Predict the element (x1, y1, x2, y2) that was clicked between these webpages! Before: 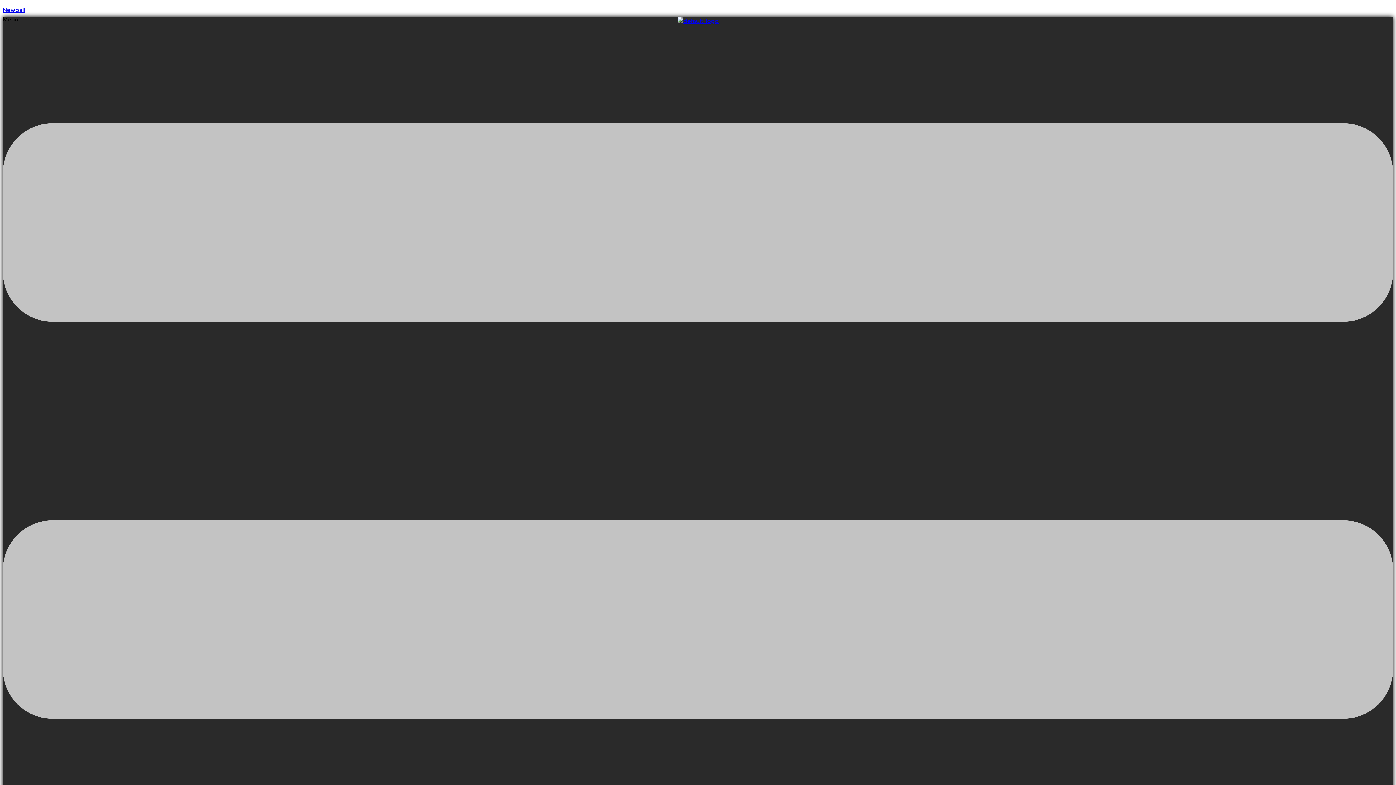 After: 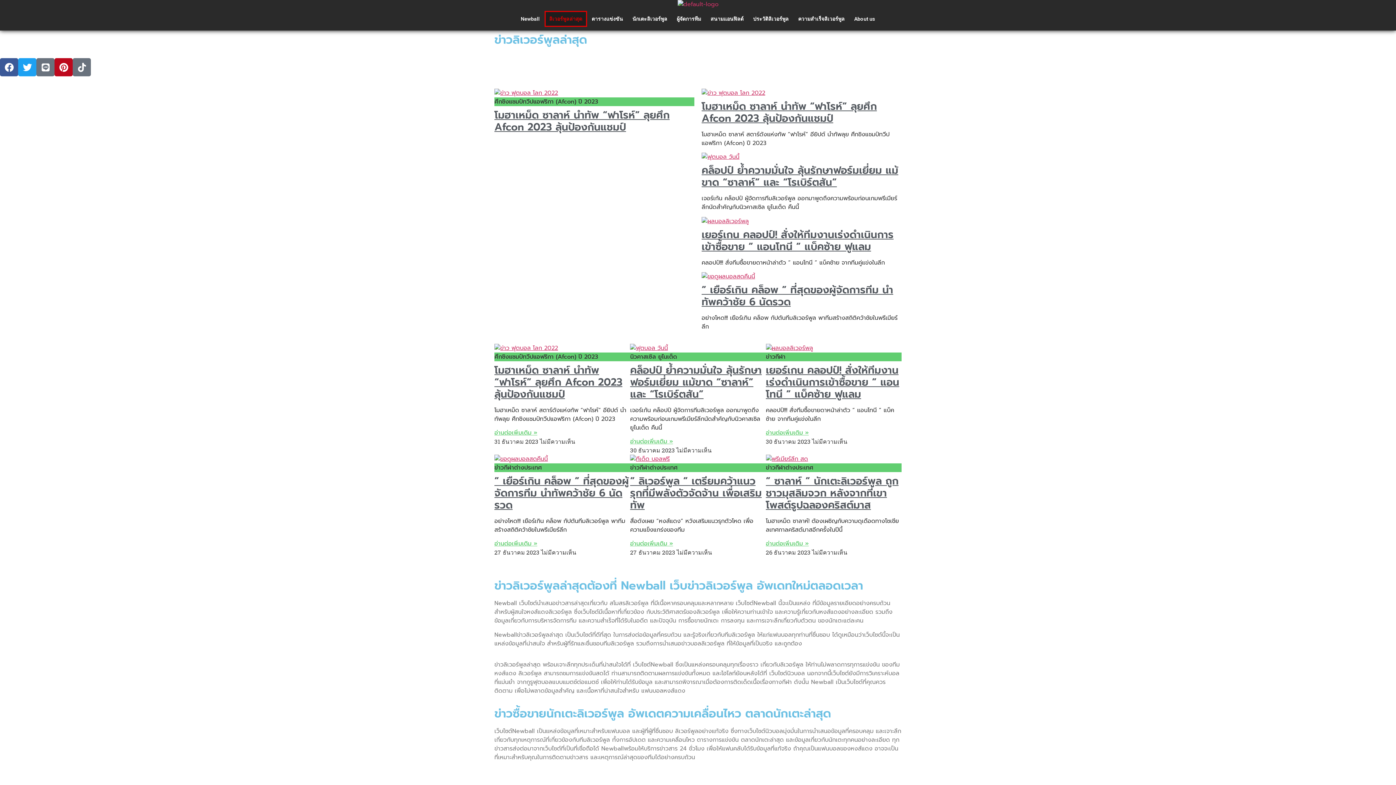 Action: bbox: (2, 5, 25, 14) label: Newball